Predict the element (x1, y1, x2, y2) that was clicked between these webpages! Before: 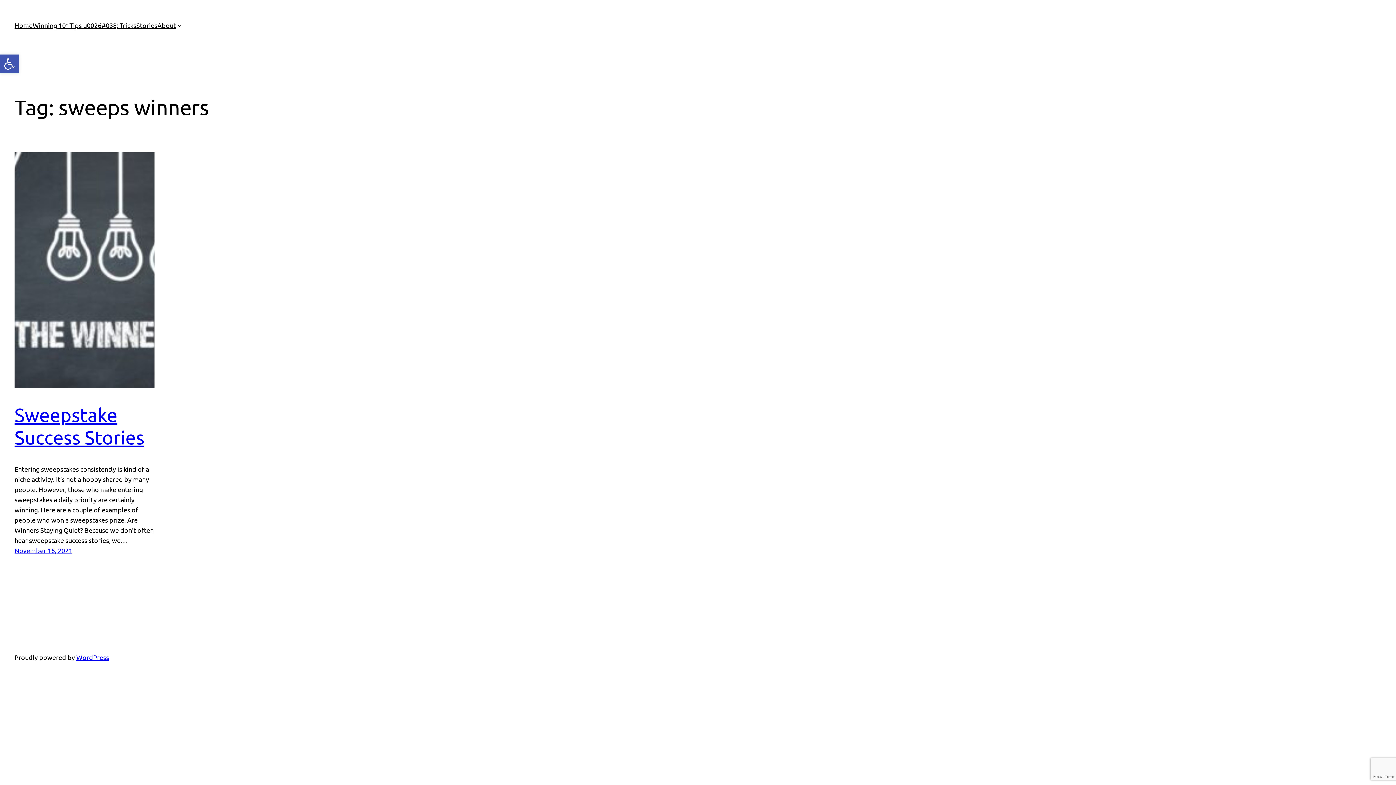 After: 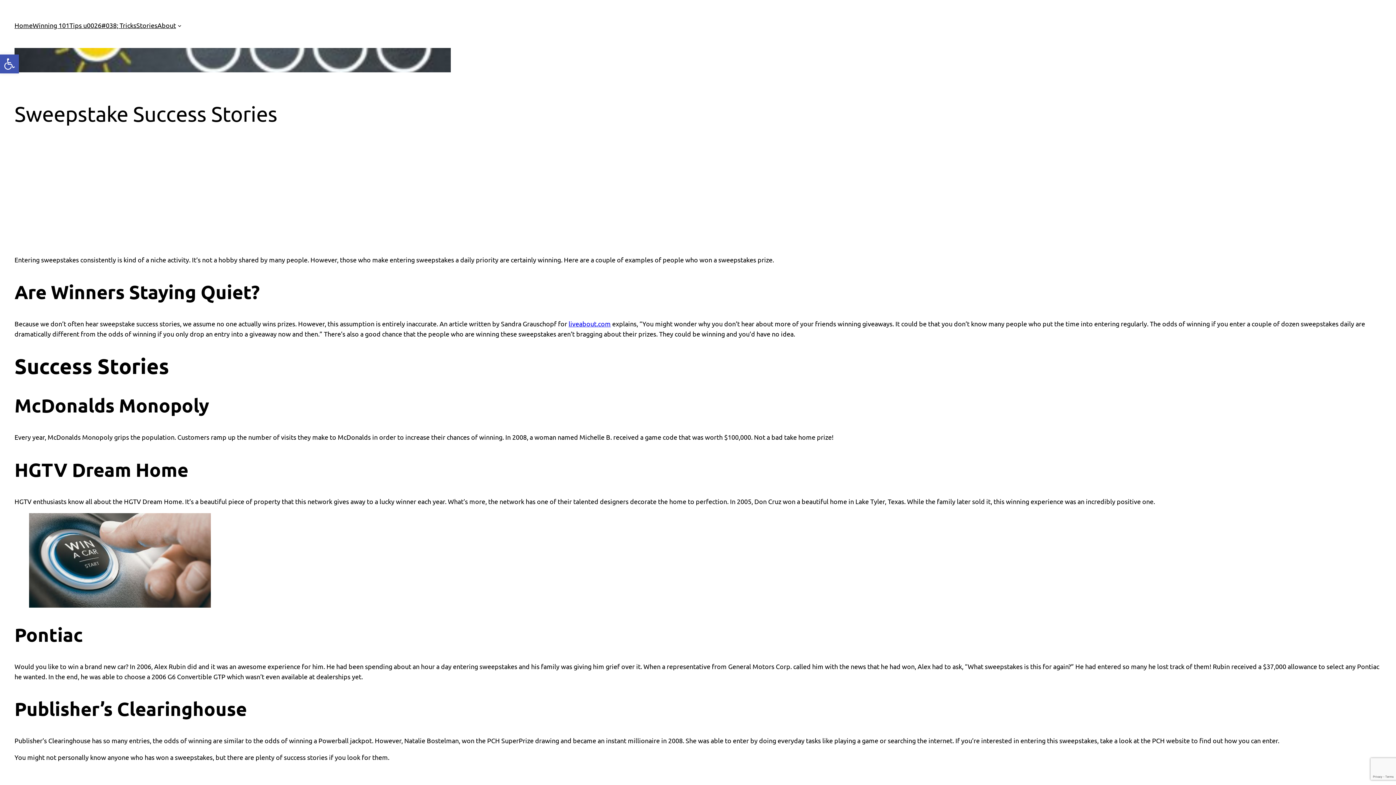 Action: label: Sweepstake Success Stories bbox: (14, 404, 144, 448)